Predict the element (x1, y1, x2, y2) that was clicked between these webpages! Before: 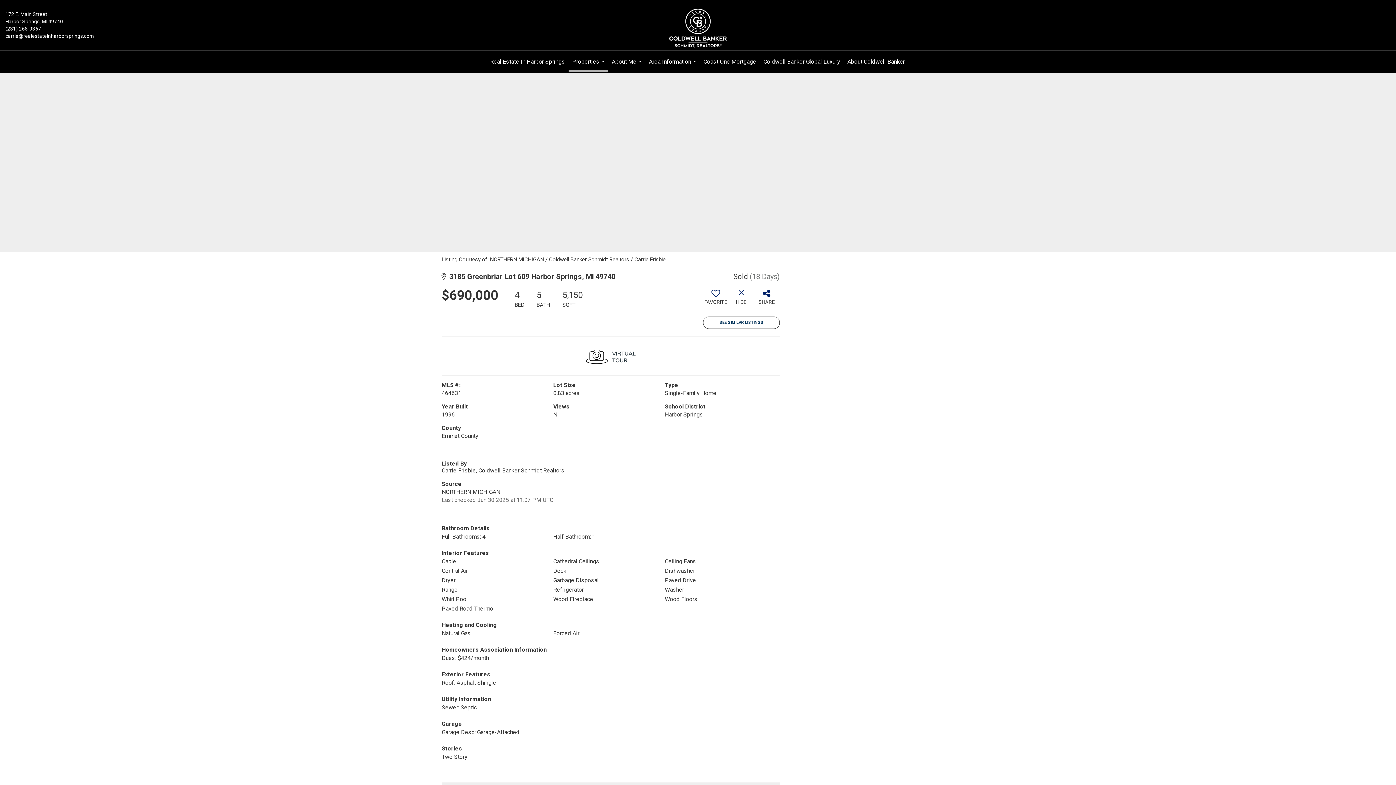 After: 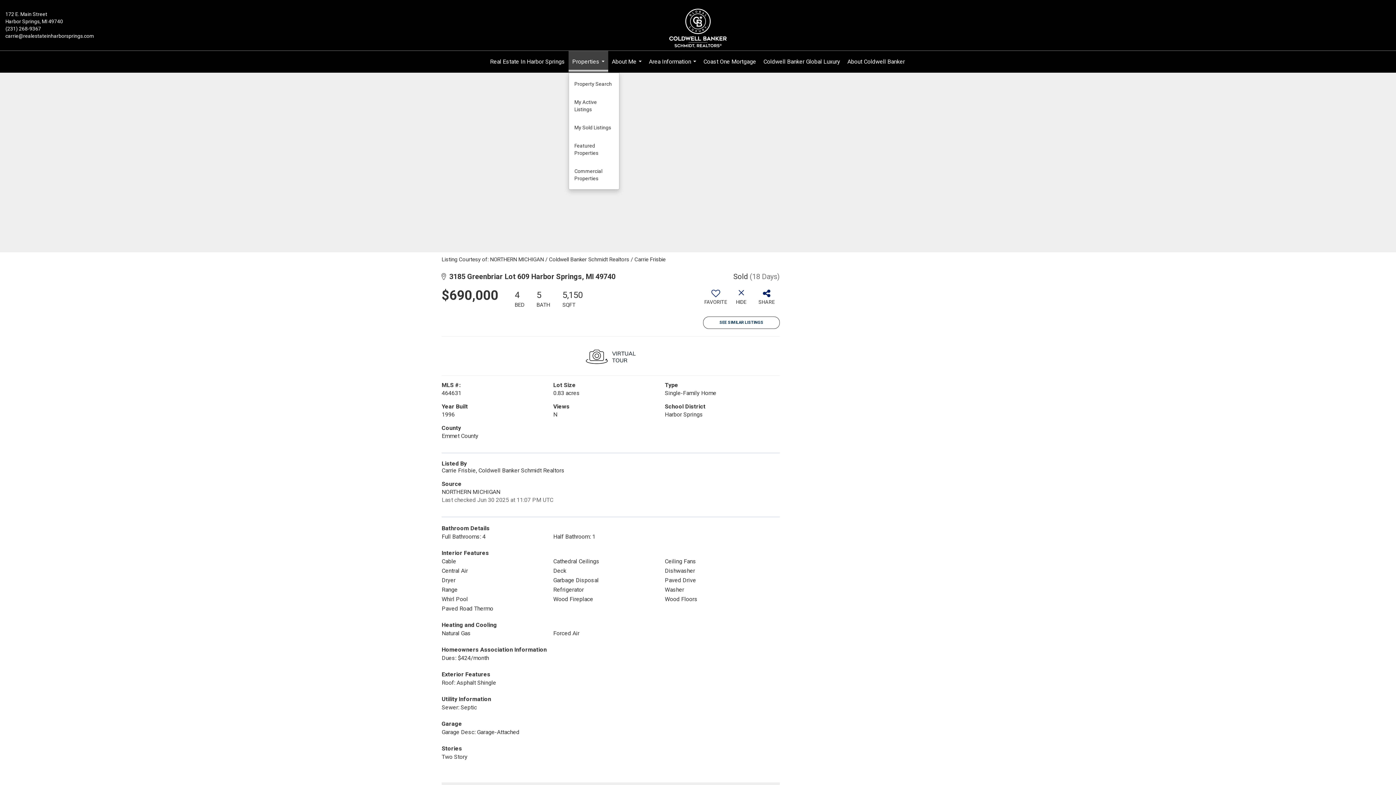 Action: label: Properties... bbox: (568, 50, 608, 71)